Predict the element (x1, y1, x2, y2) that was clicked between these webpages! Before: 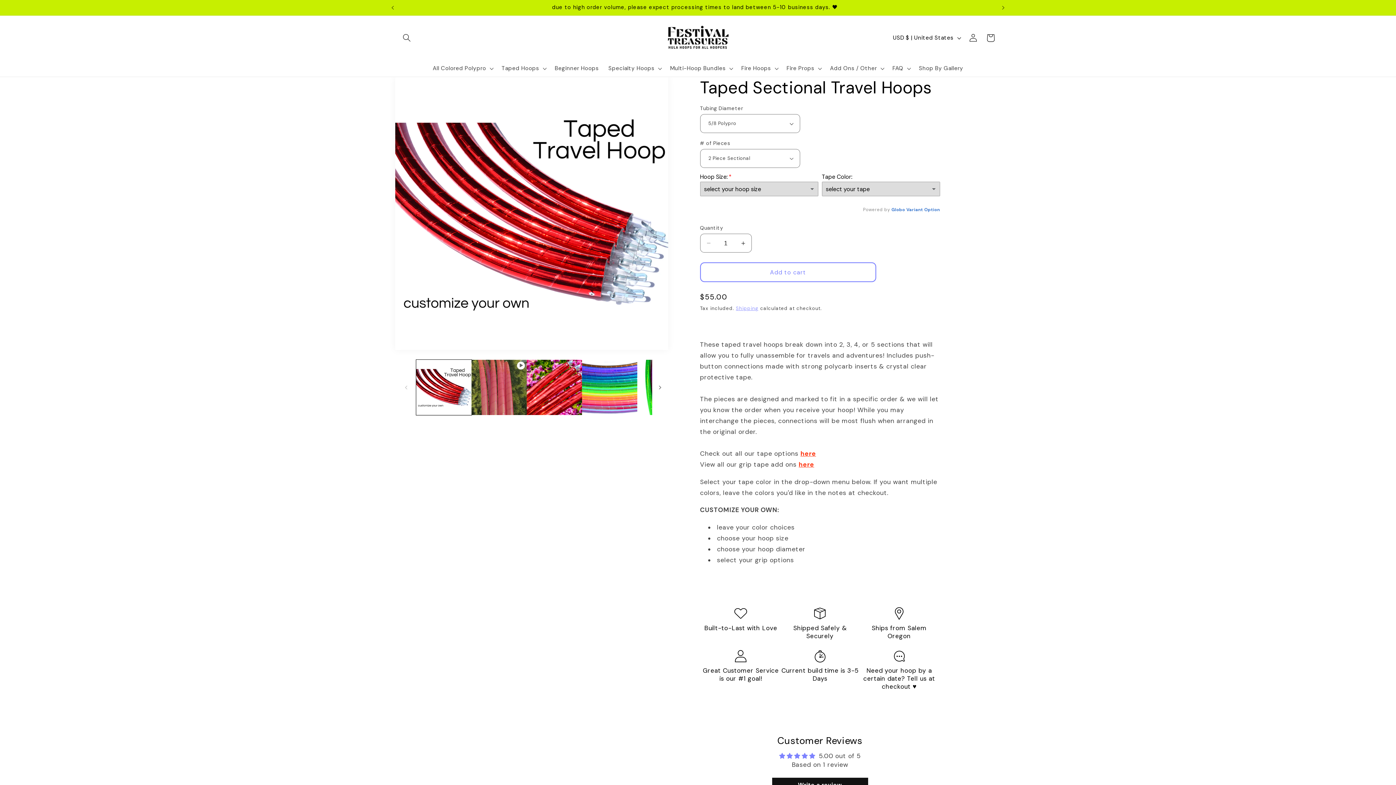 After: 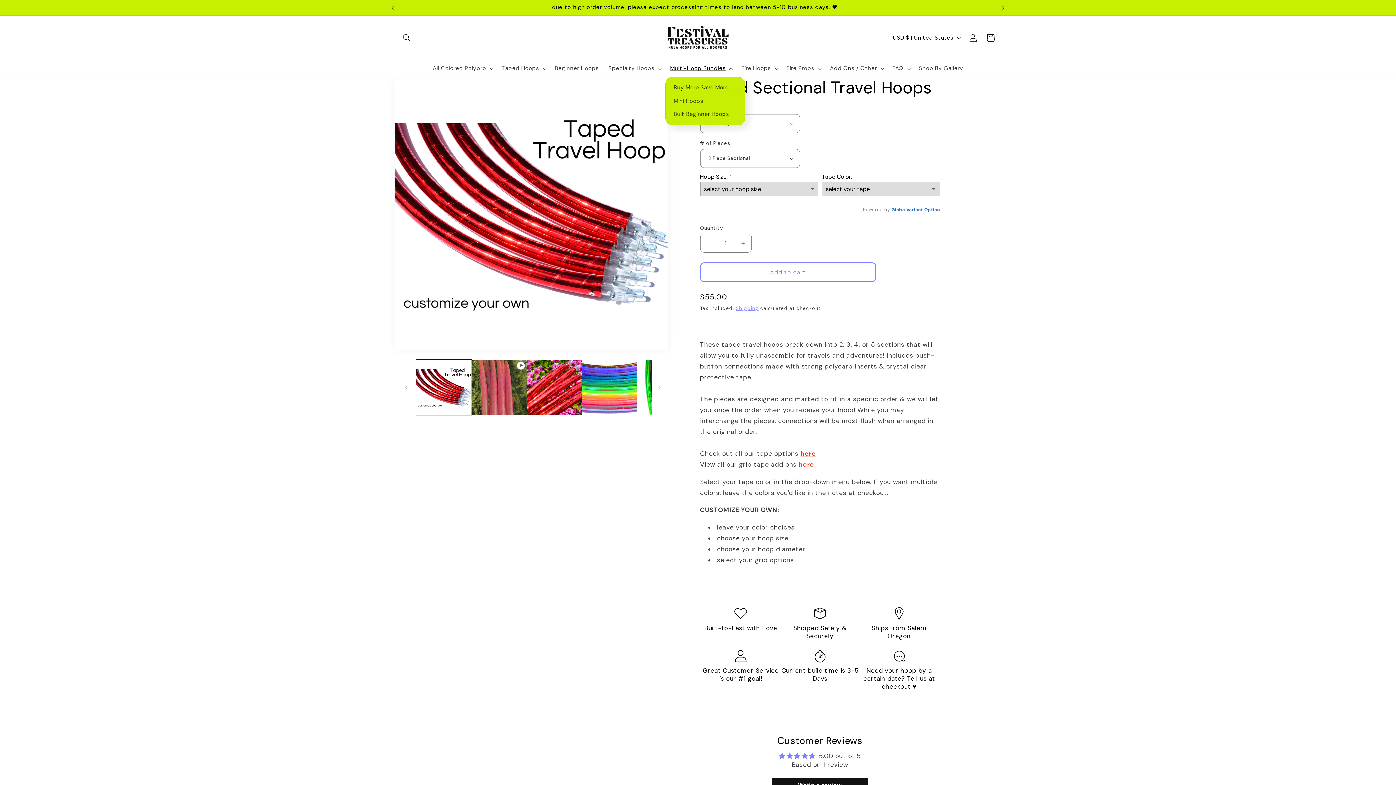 Action: bbox: (665, 60, 736, 76) label: Multi-Hoop Bundles